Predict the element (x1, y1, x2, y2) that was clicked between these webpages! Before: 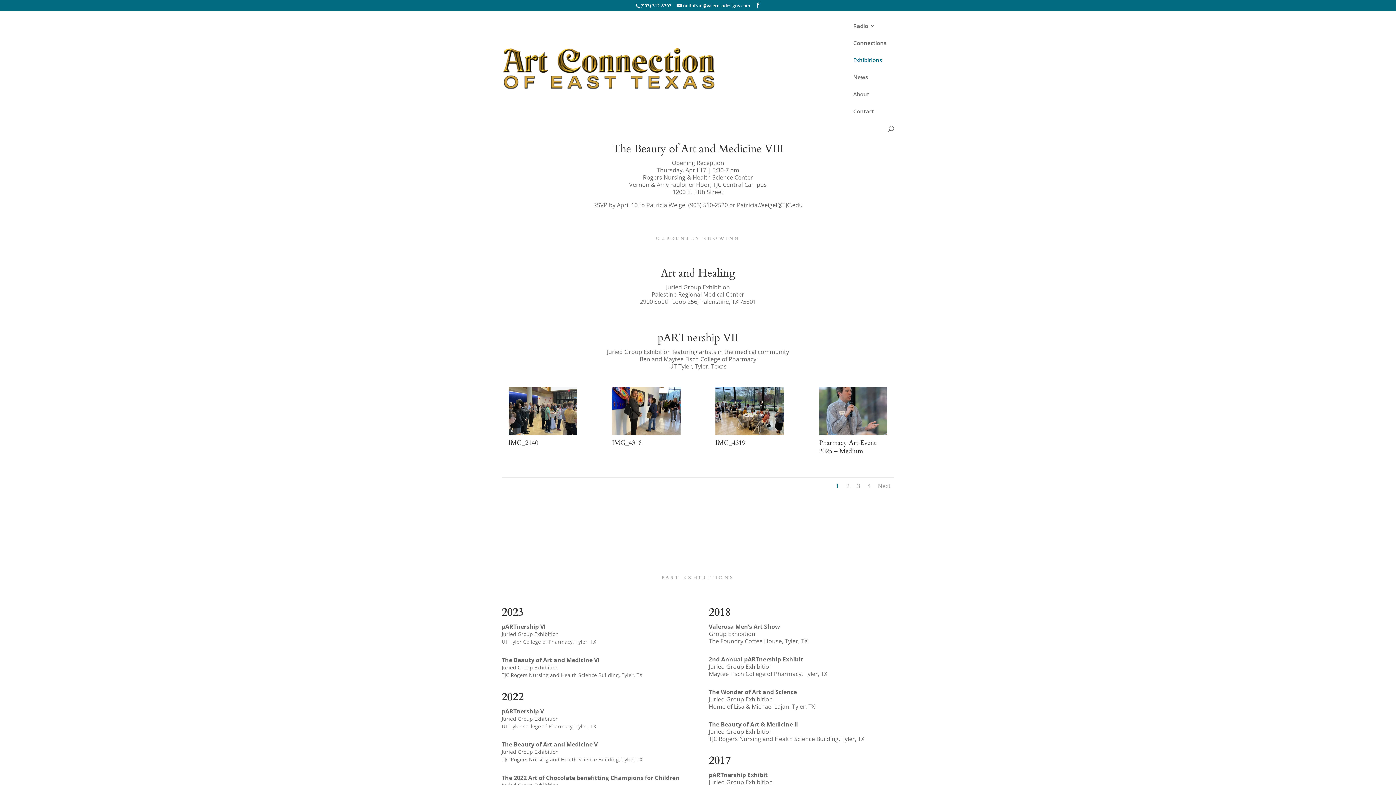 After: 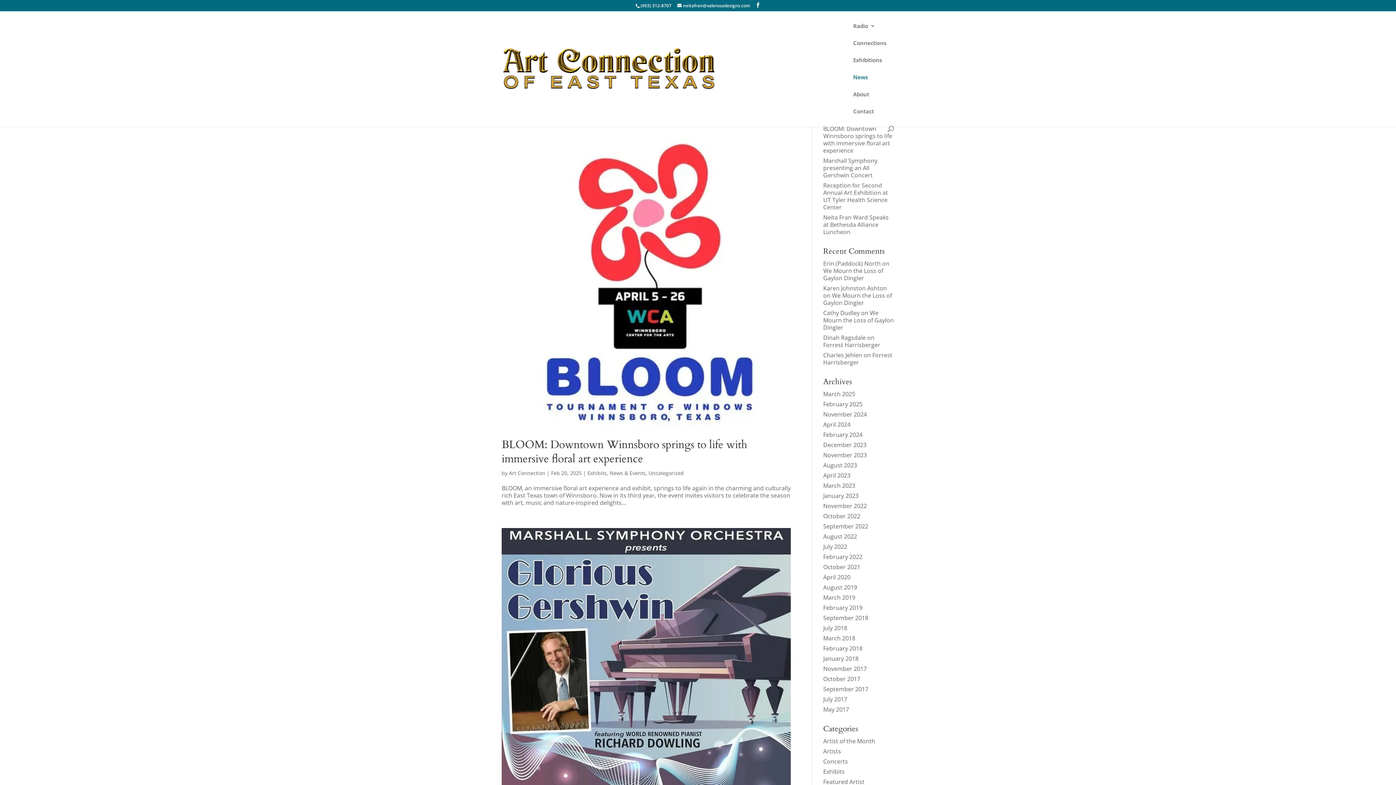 Action: label: News bbox: (853, 74, 868, 91)